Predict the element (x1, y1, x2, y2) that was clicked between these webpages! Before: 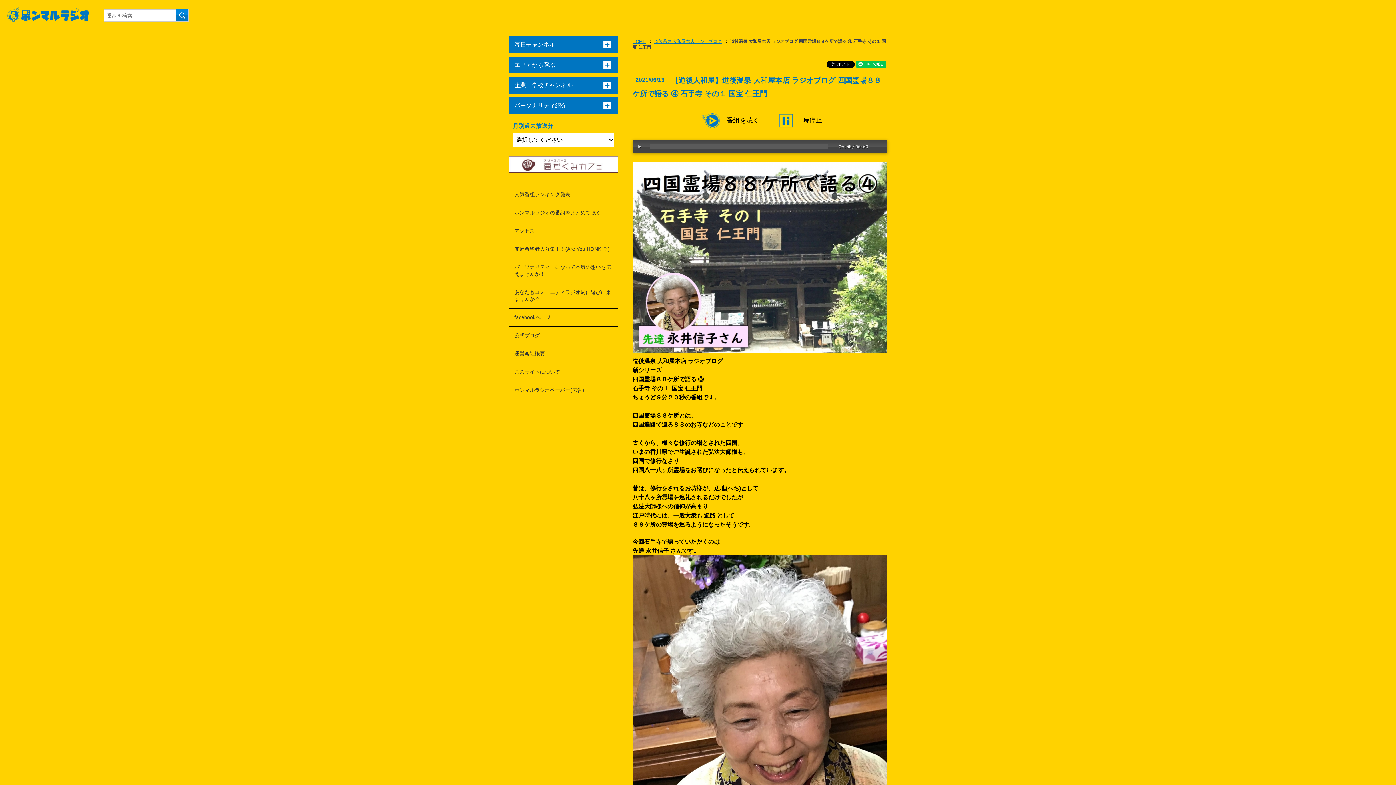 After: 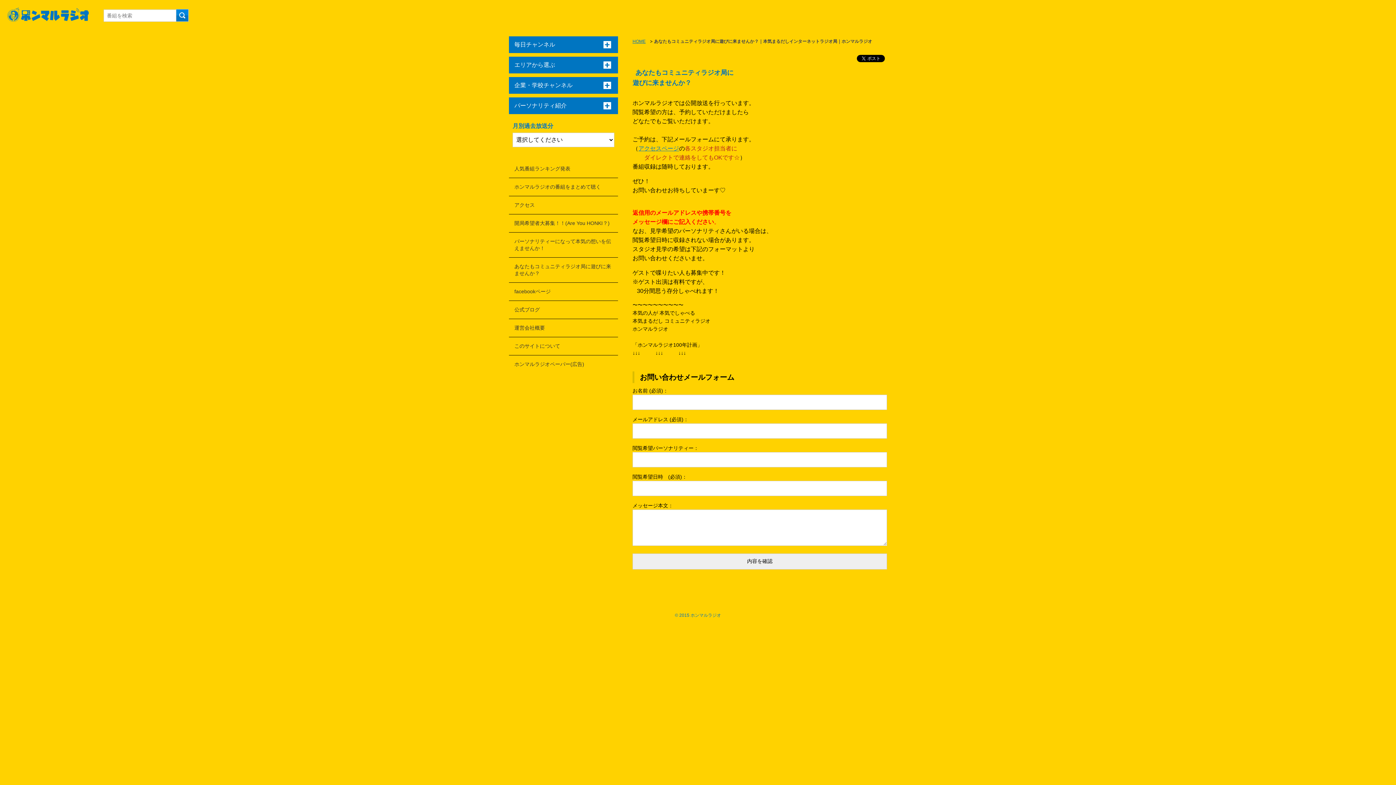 Action: label: あなたもコミュニティラジオ局に遊びに来ませんか？ bbox: (509, 283, 618, 308)